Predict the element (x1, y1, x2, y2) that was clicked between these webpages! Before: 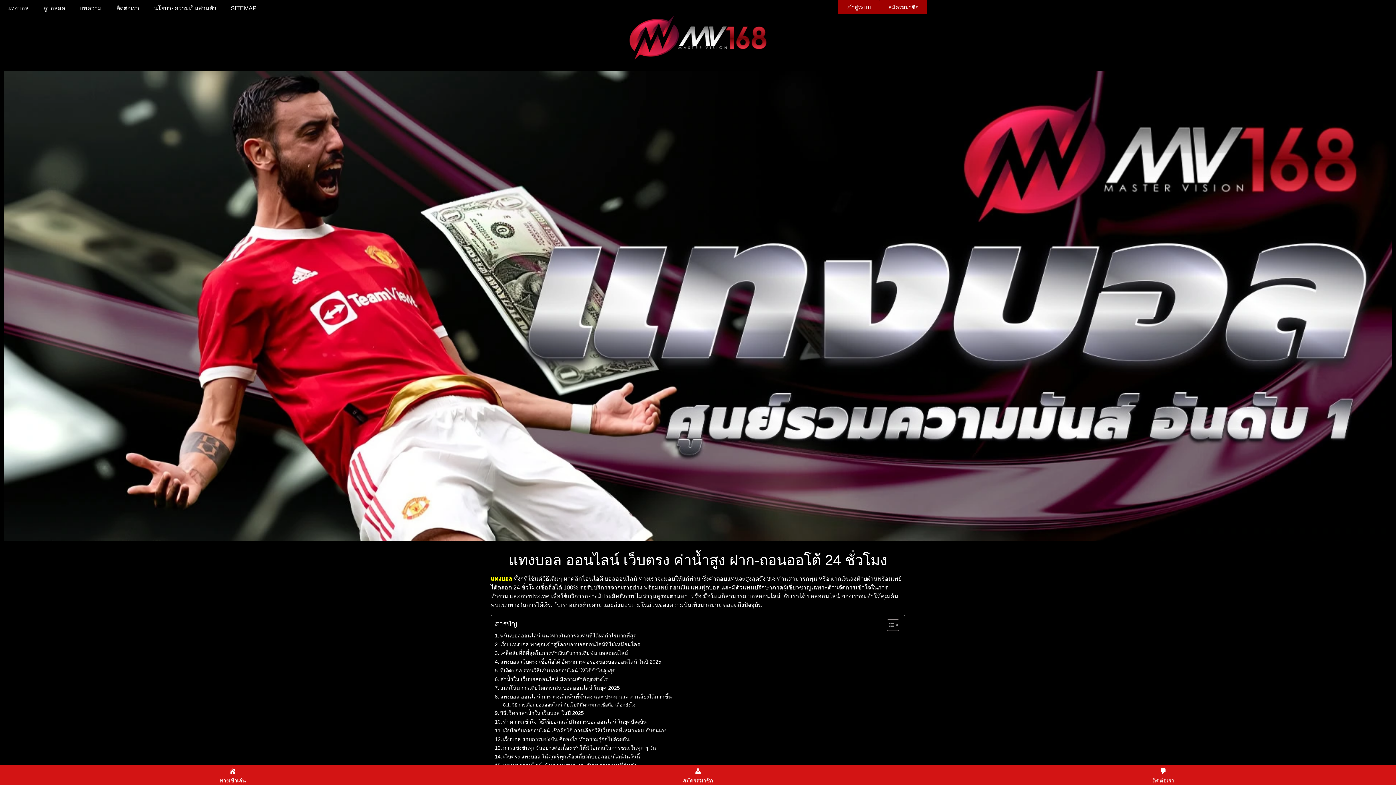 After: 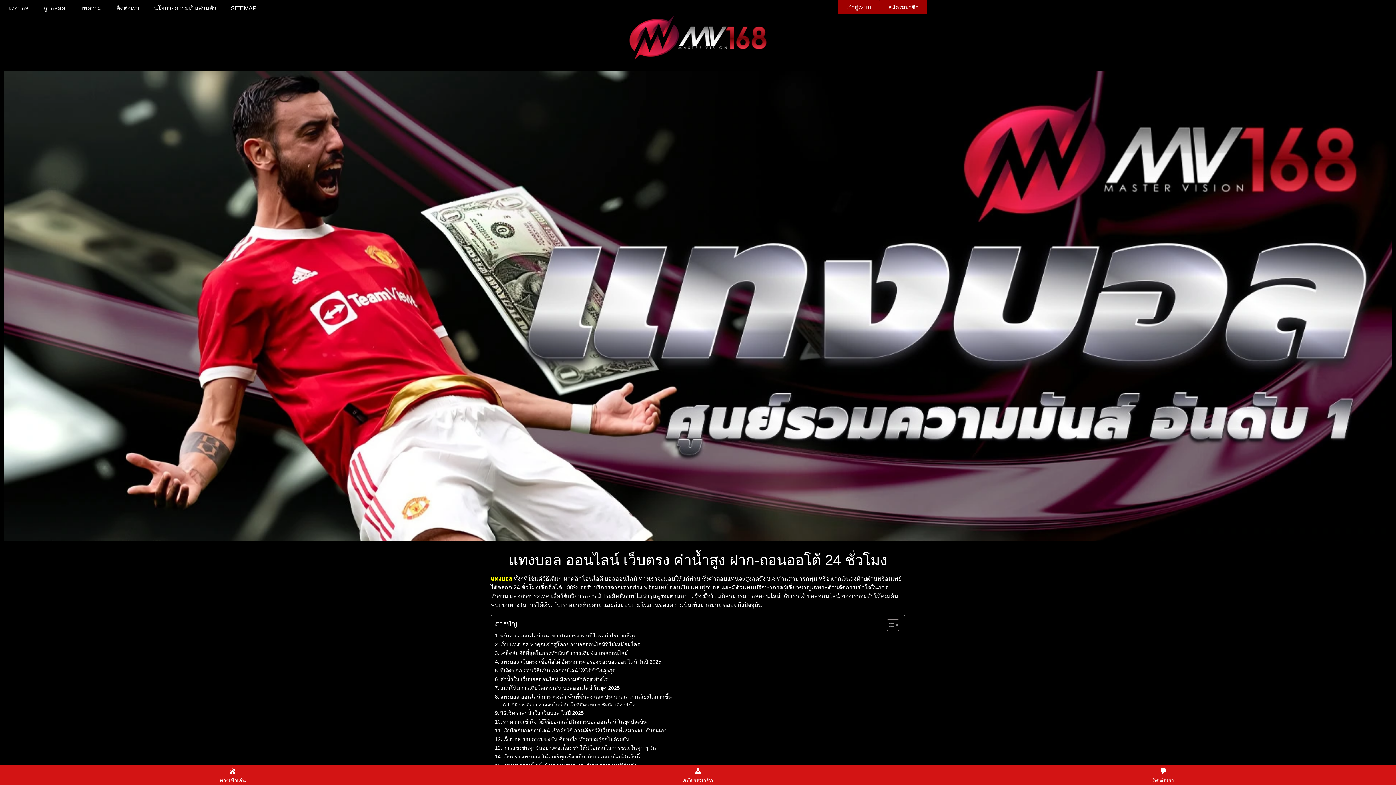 Action: bbox: (494, 640, 640, 648) label: เว็บ แทงบอล พาคุณเข้าสู่โลกของบอลออนไลน์ที่ไม่เหมือนใคร